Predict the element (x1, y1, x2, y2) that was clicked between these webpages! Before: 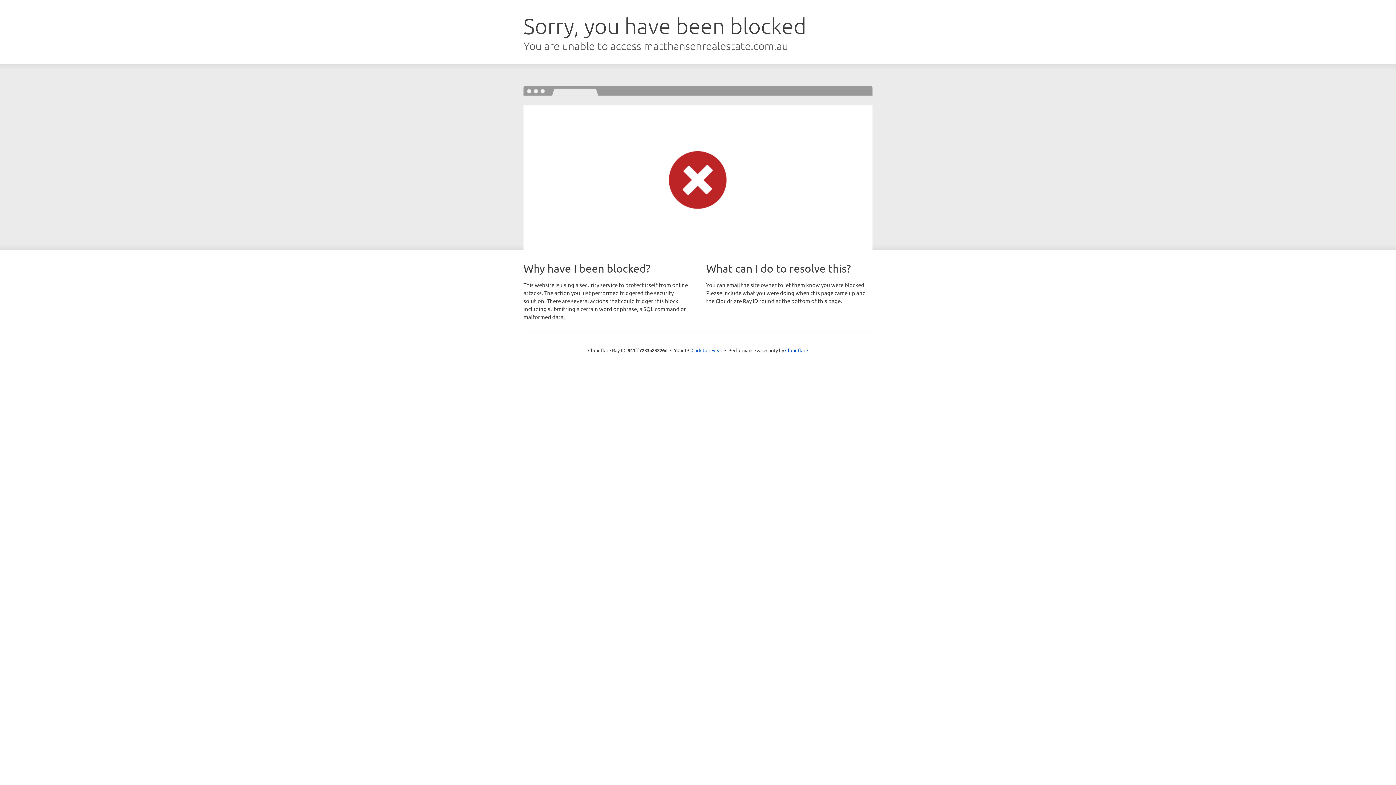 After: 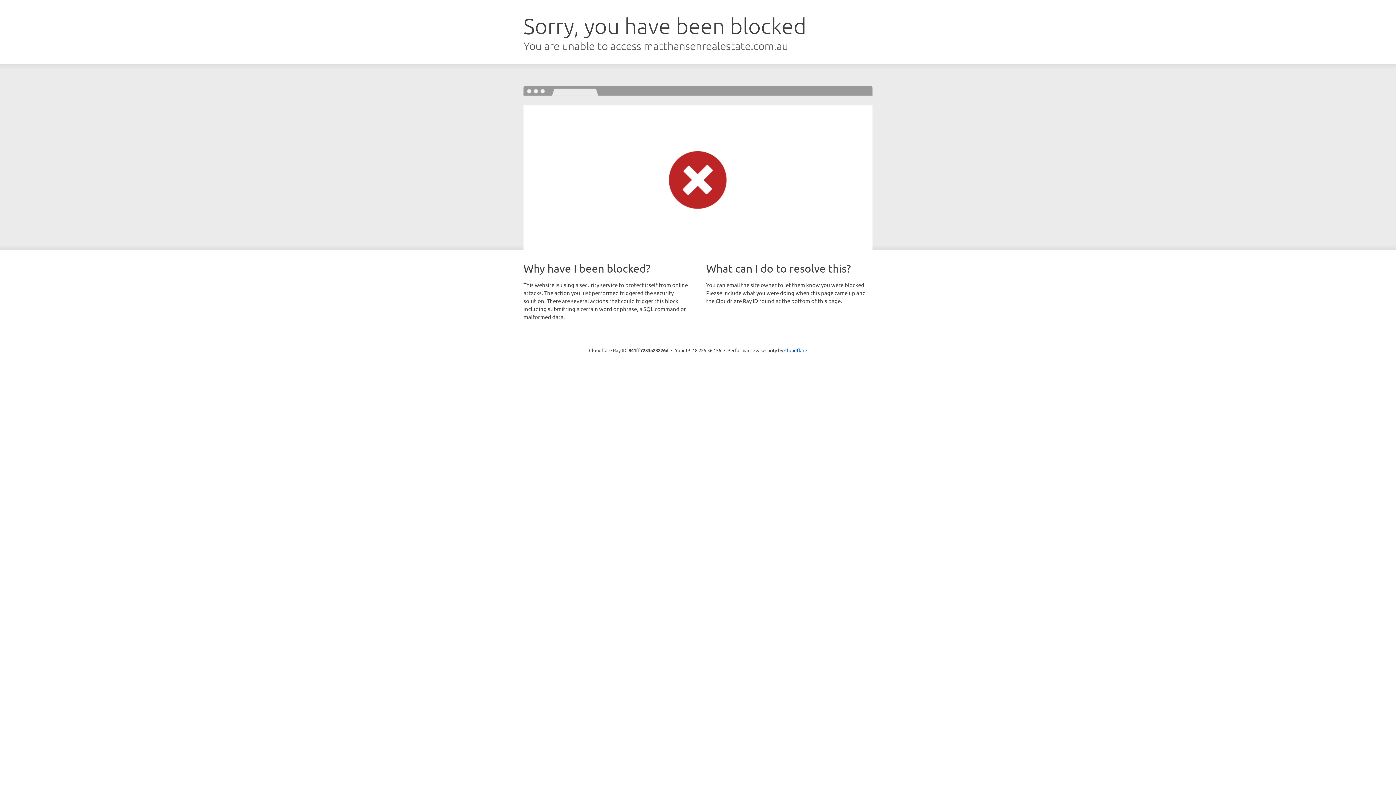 Action: bbox: (691, 346, 722, 353) label: Click to reveal